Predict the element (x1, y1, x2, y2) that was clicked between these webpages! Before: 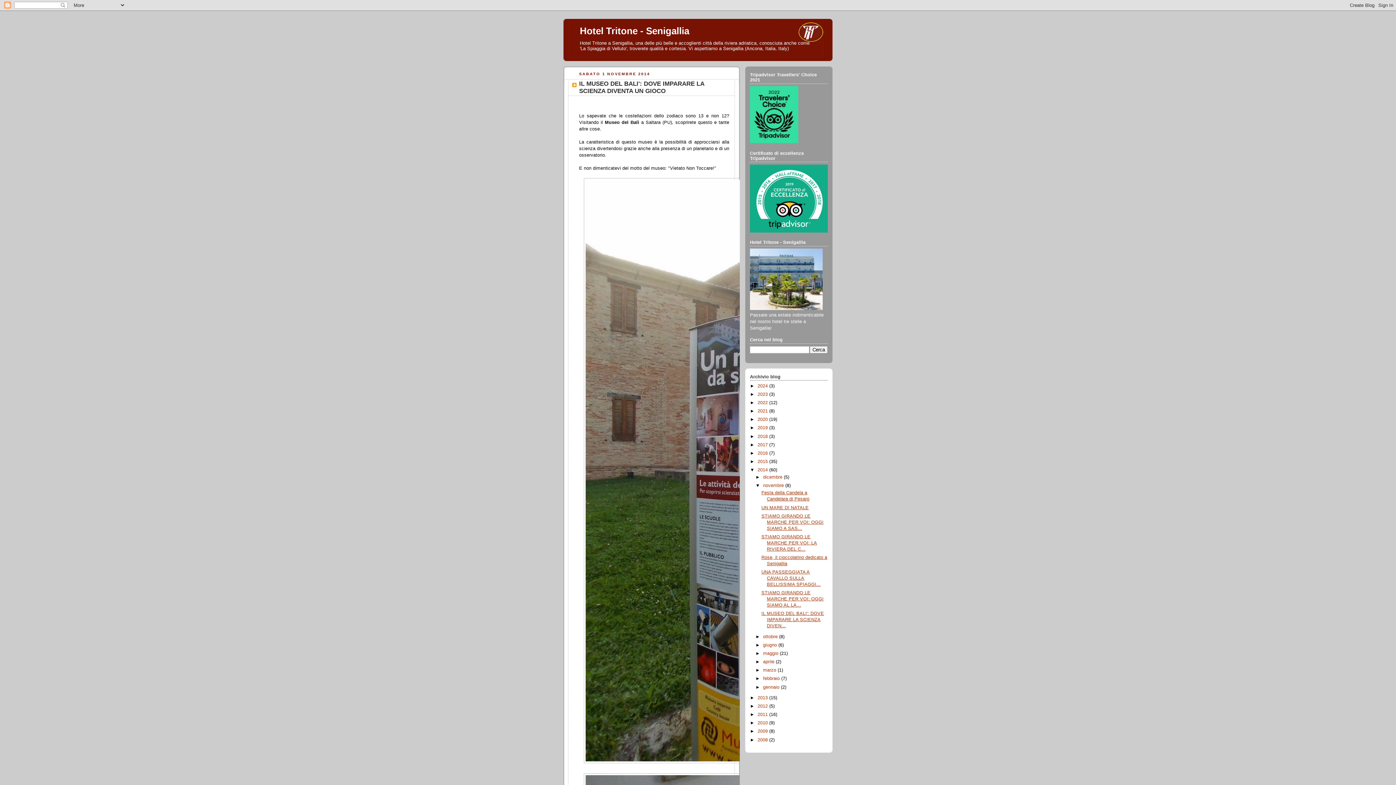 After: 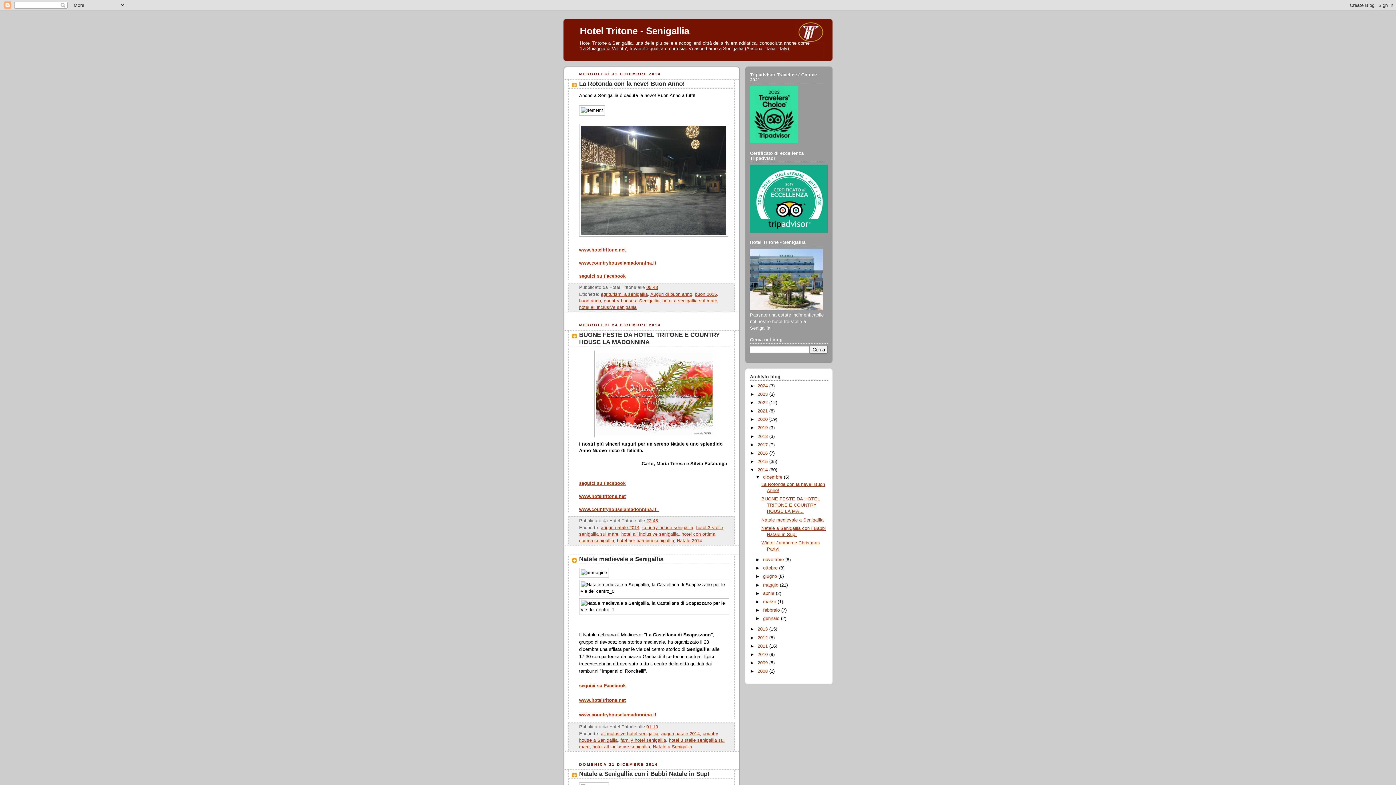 Action: bbox: (757, 467, 769, 472) label: 2014 